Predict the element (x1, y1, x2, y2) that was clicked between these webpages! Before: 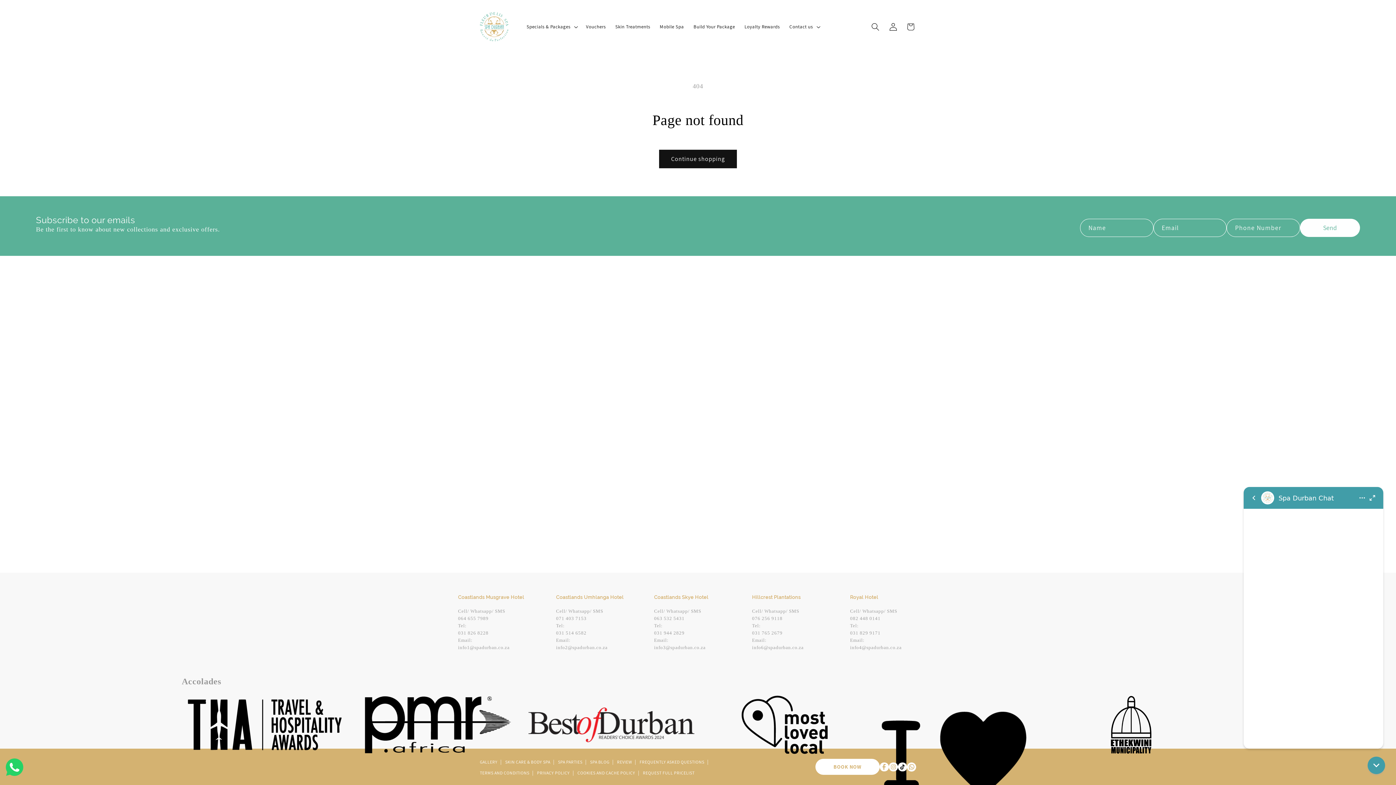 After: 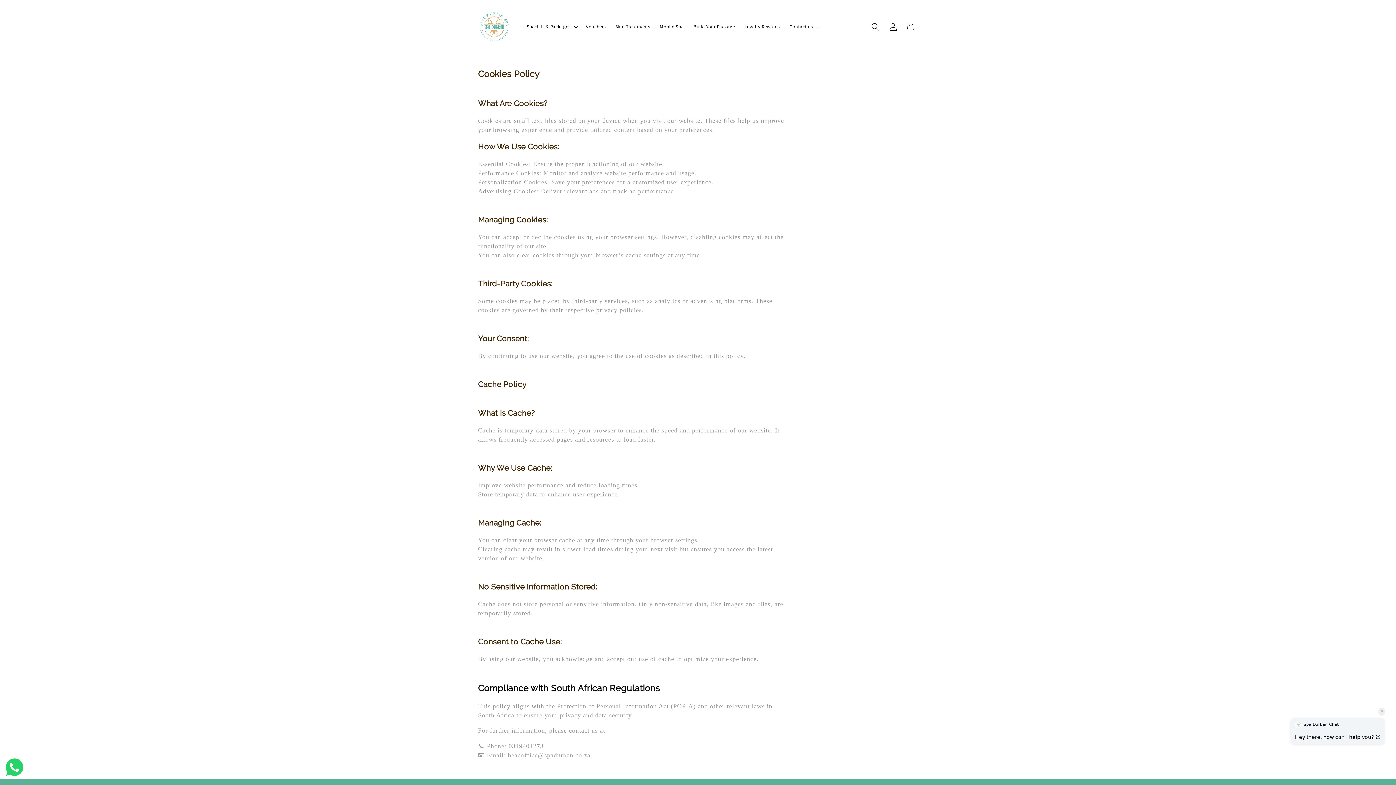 Action: bbox: (577, 770, 636, 776) label: COOKIES AND CACHE POLICY 